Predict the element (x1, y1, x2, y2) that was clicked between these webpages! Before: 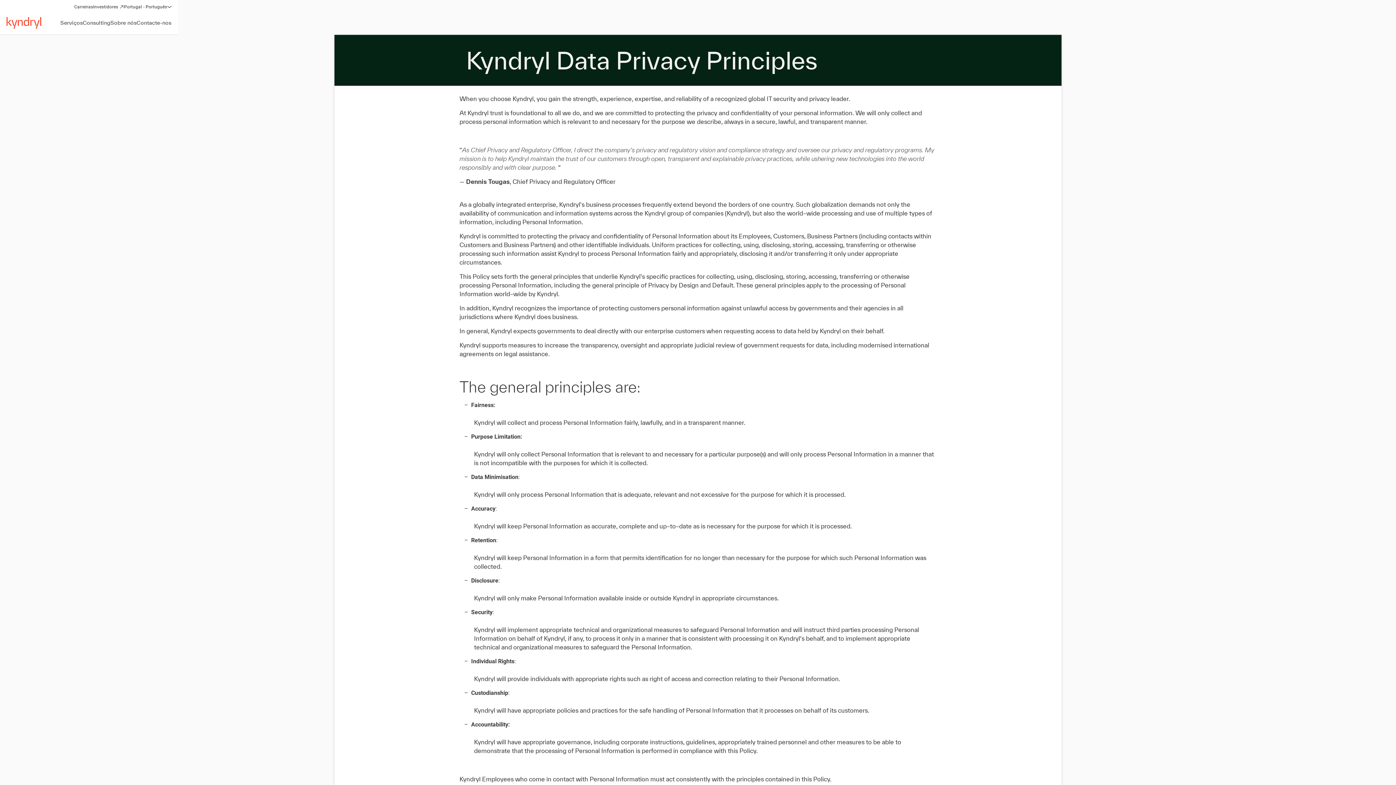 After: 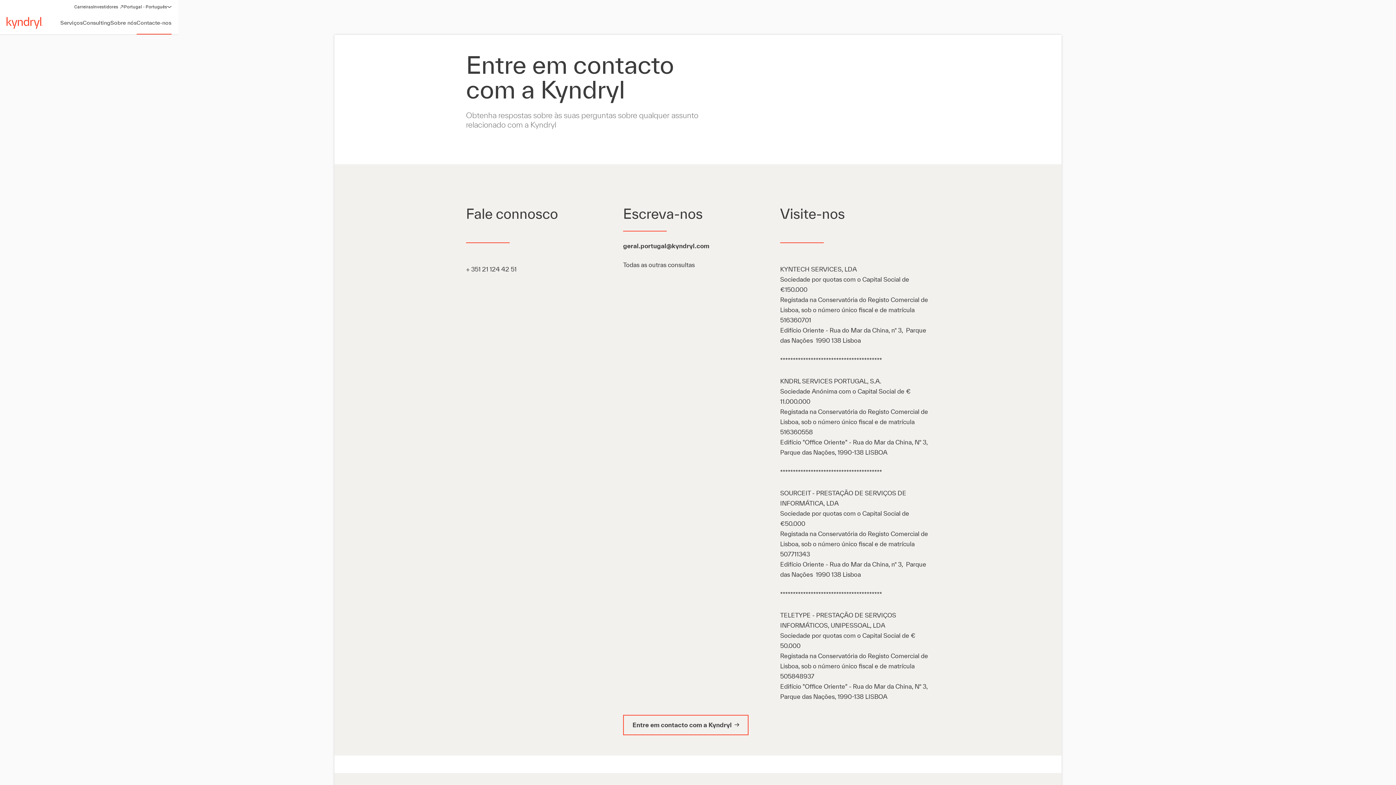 Action: label: Contacte-nos bbox: (136, 11, 171, 34)